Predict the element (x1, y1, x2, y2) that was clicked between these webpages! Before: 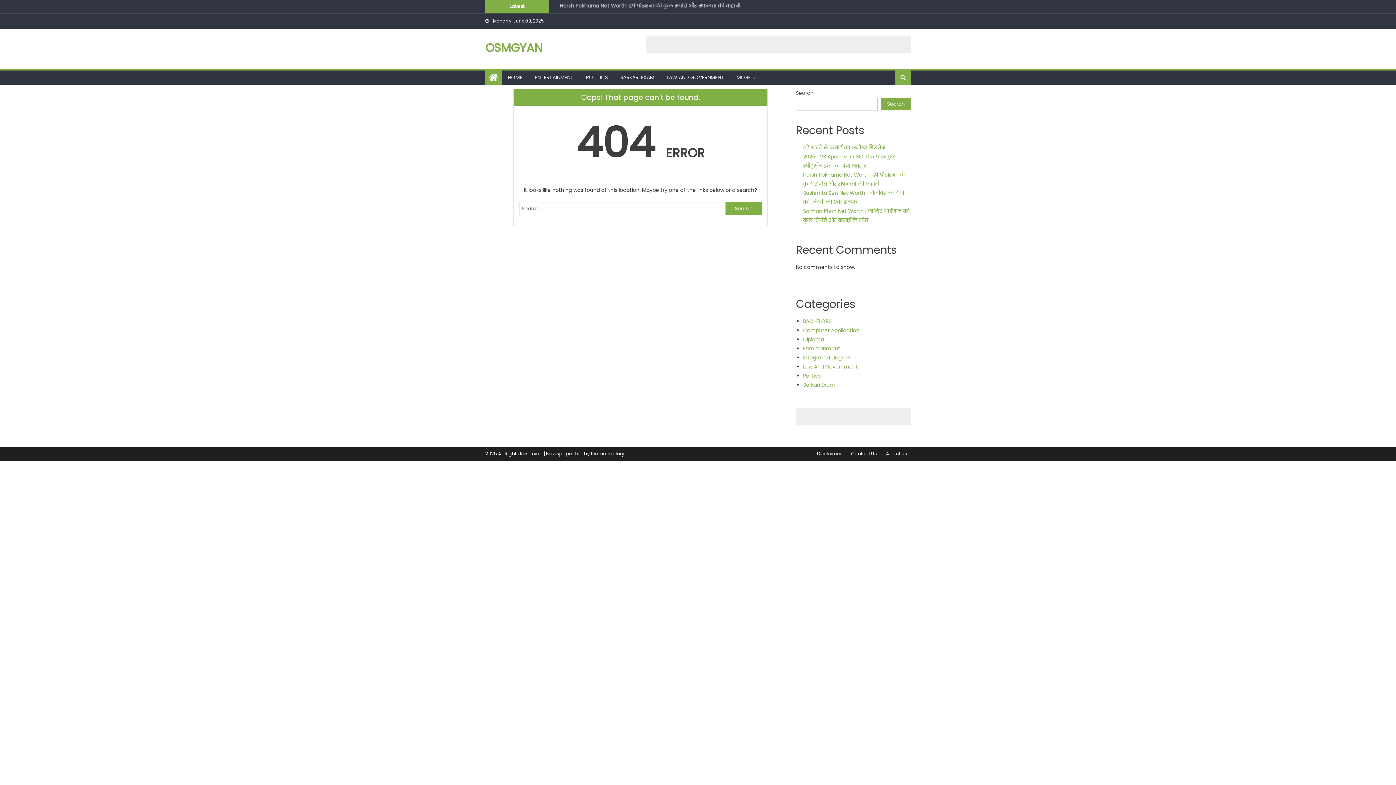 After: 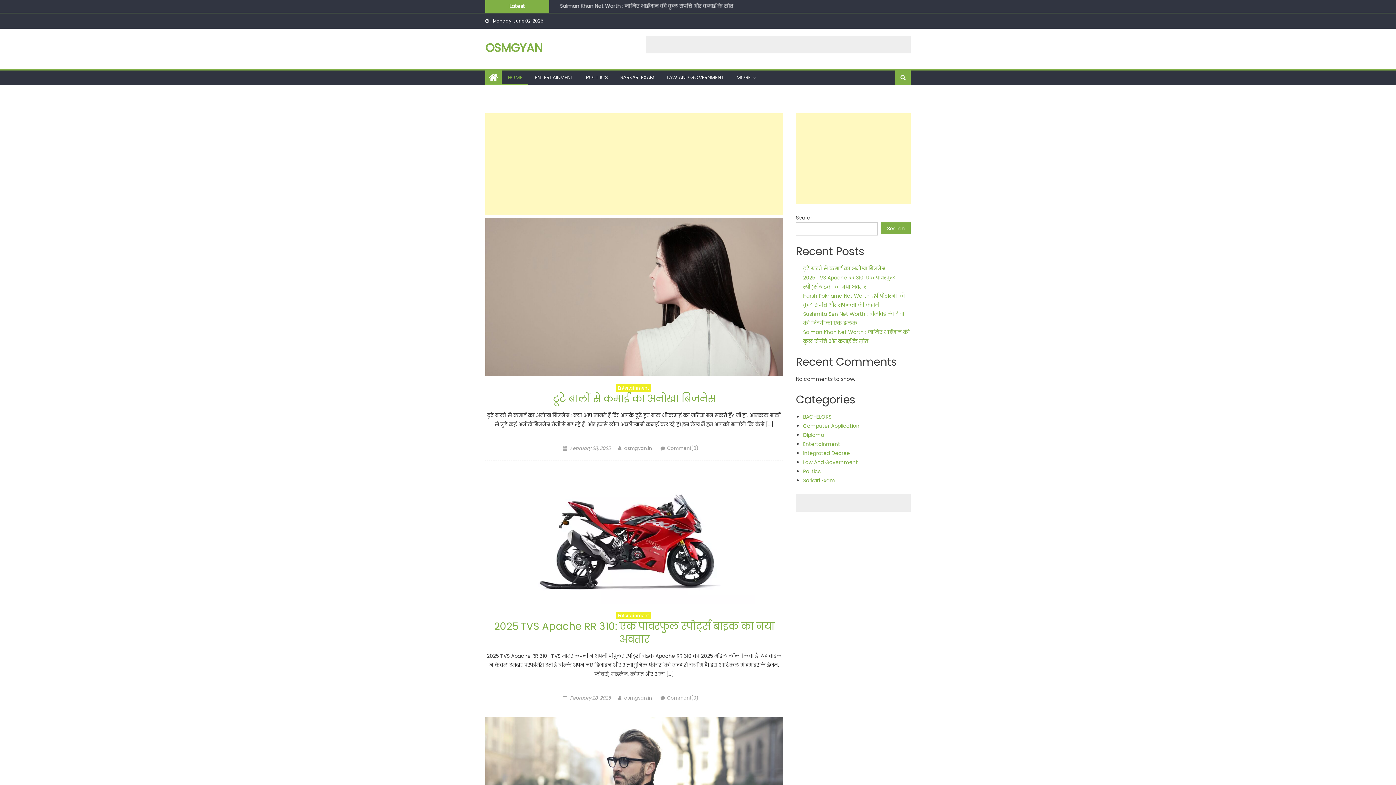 Action: bbox: (489, 72, 498, 83)